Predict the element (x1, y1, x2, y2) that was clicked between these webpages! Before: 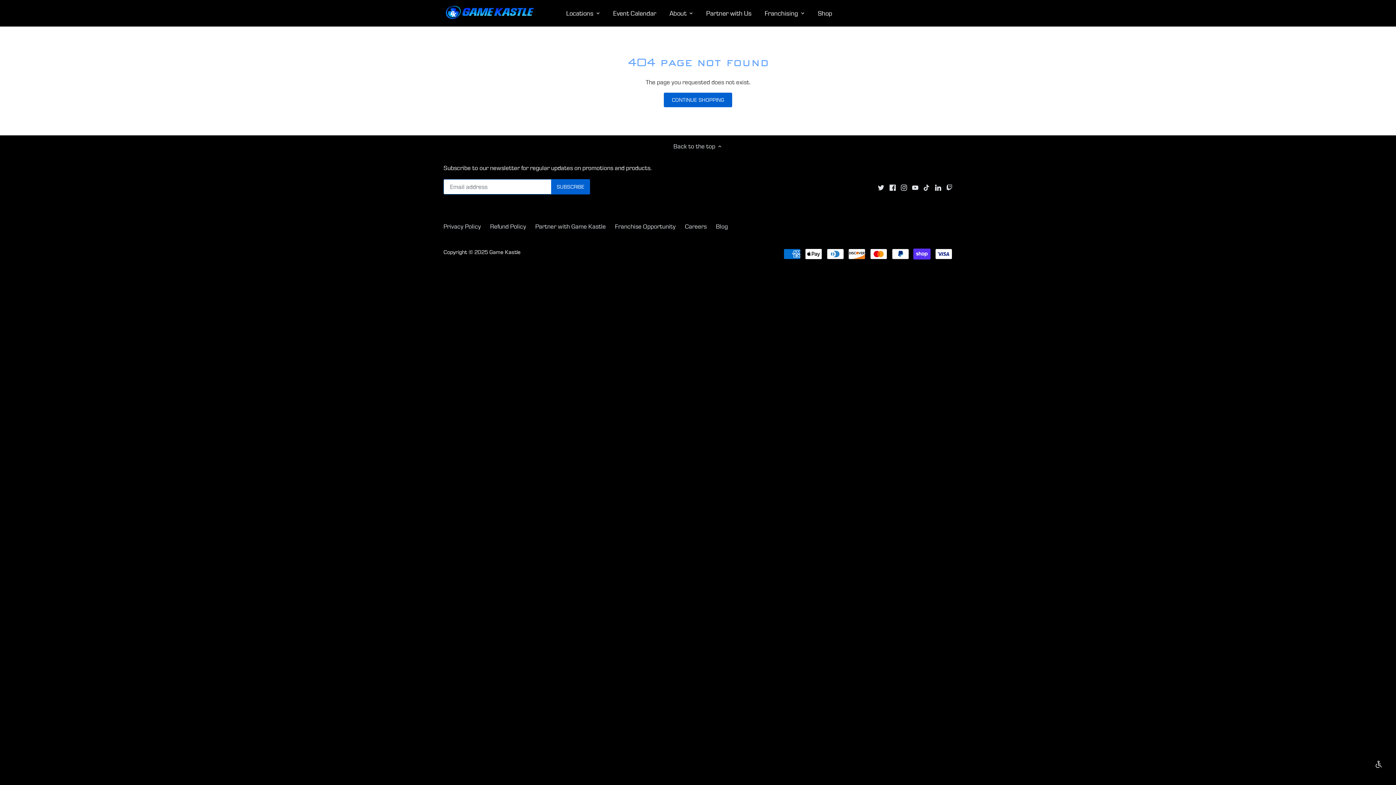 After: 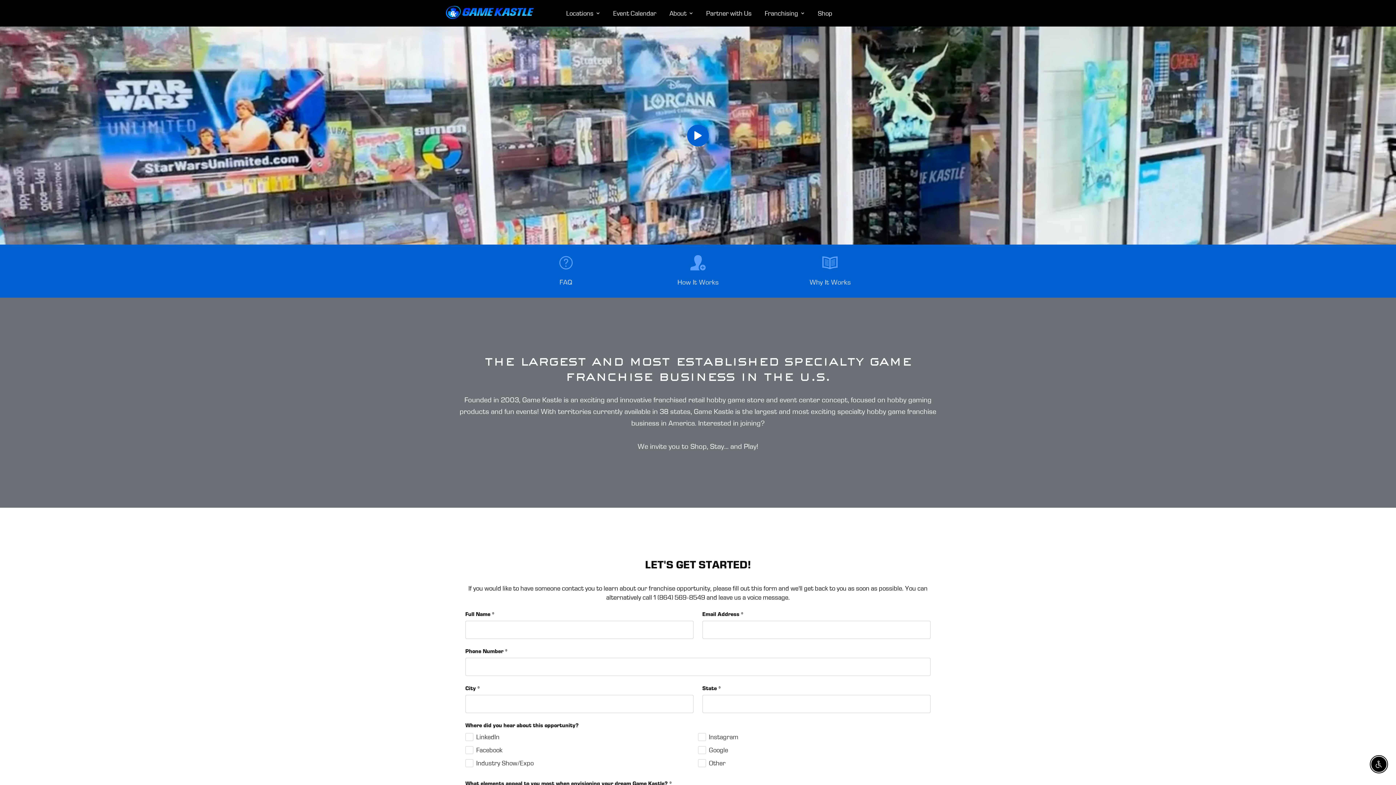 Action: bbox: (615, 222, 675, 230) label: Franchise Opportunity